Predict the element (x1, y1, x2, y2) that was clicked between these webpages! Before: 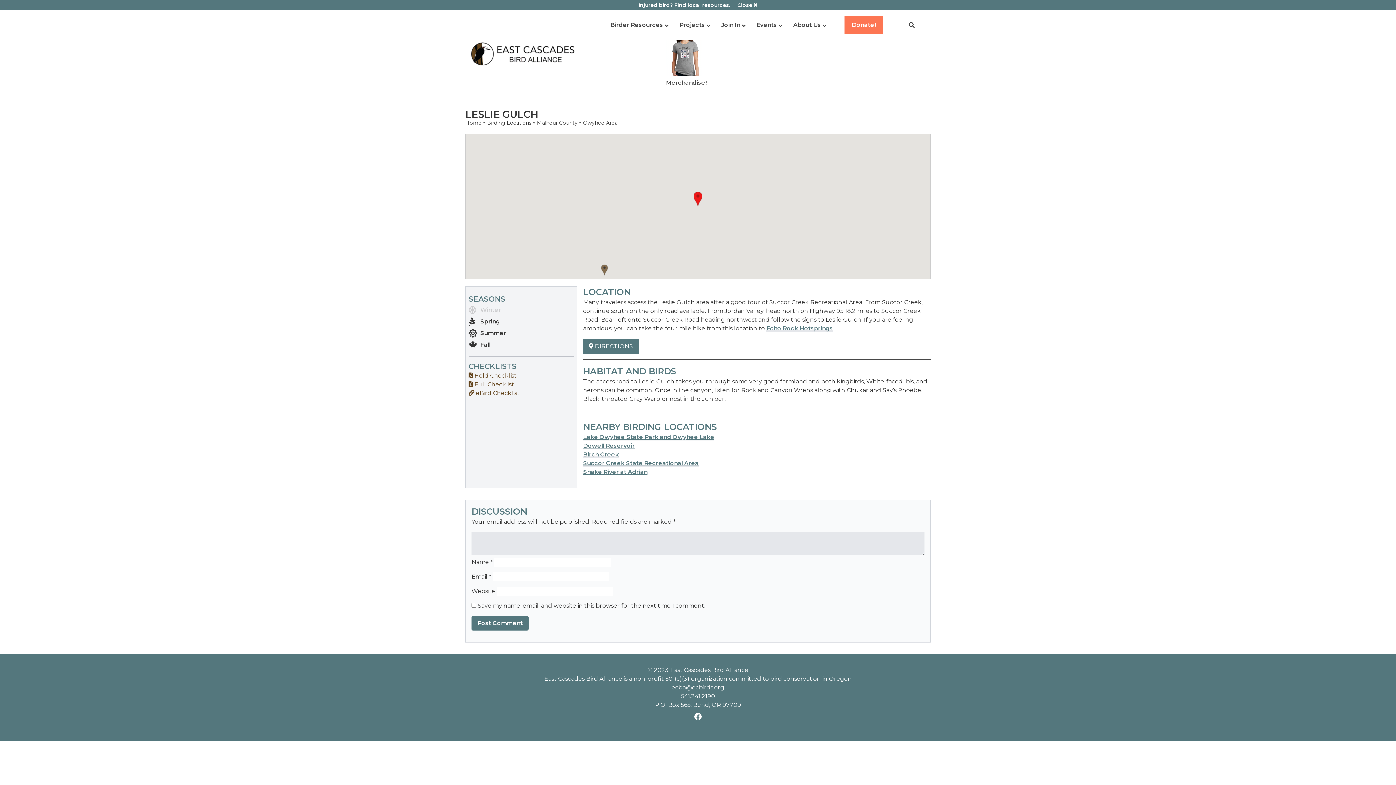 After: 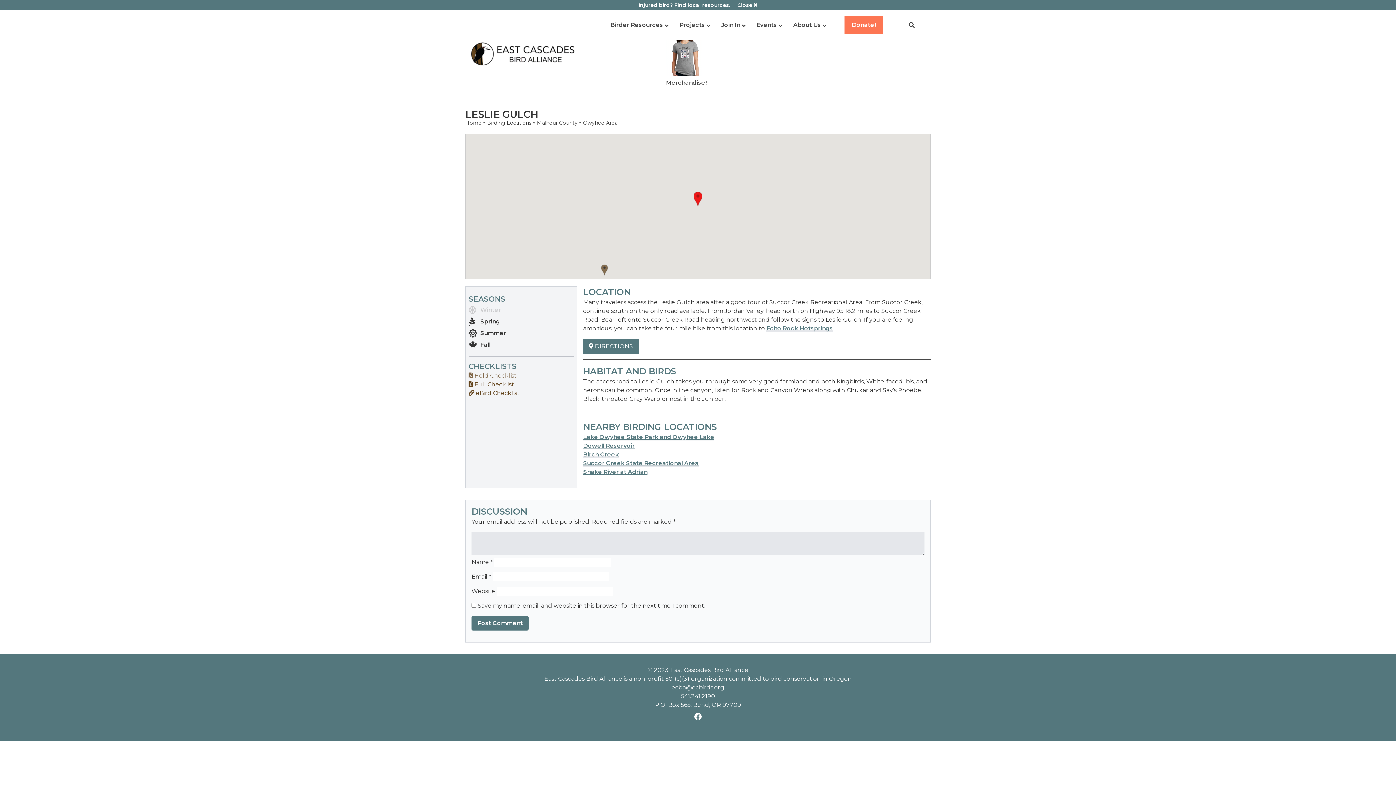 Action: bbox: (468, 372, 516, 379) label:  Field Checklist